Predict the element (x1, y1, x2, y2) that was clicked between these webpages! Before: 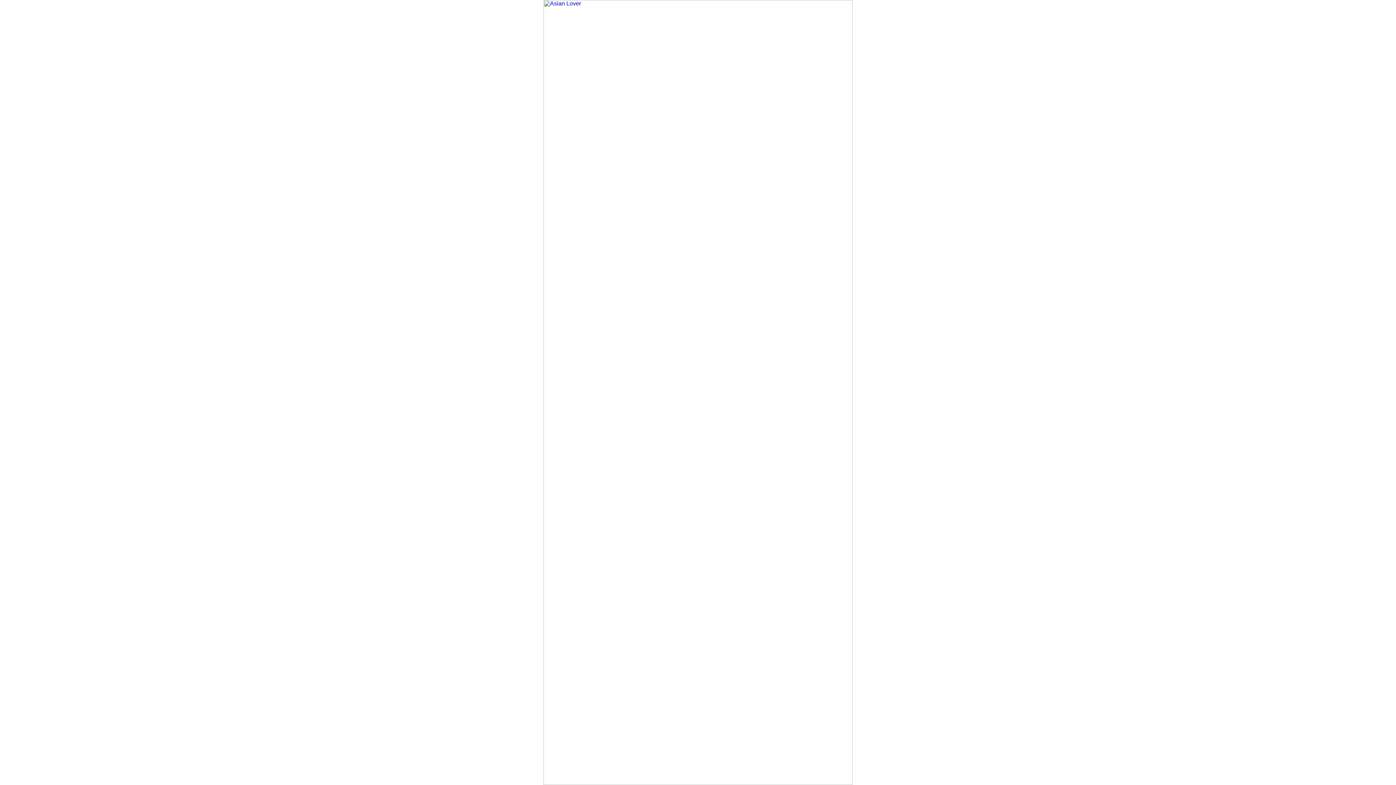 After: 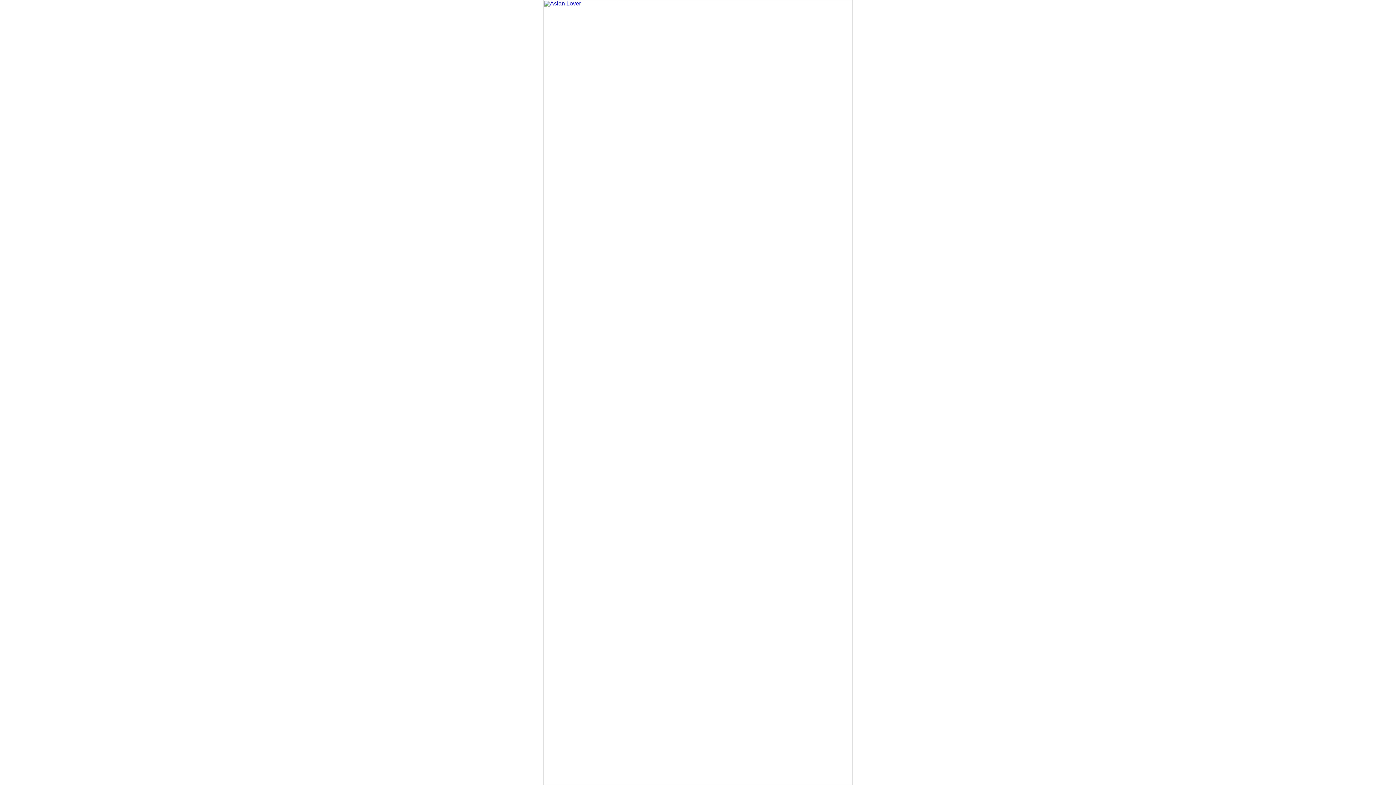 Action: bbox: (543, 780, 852, 786)